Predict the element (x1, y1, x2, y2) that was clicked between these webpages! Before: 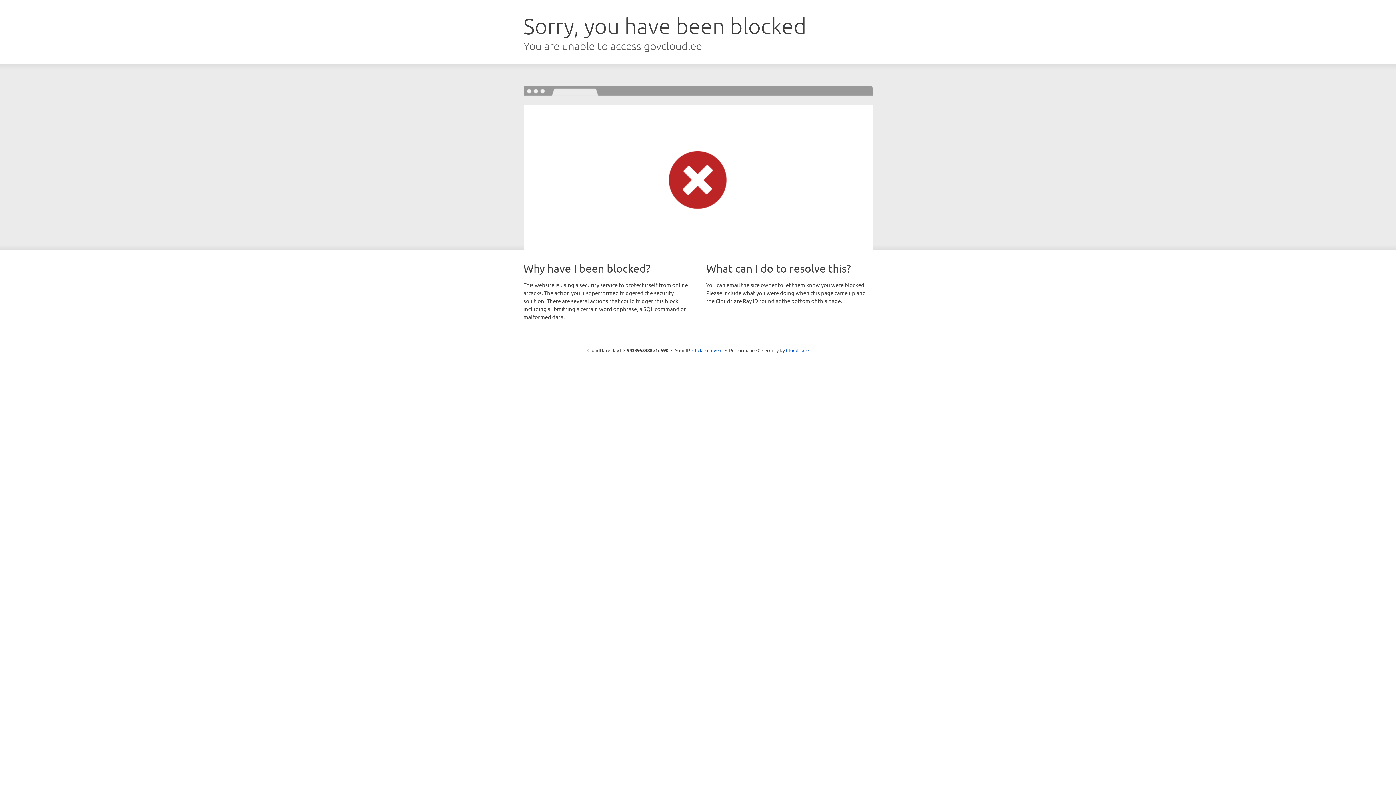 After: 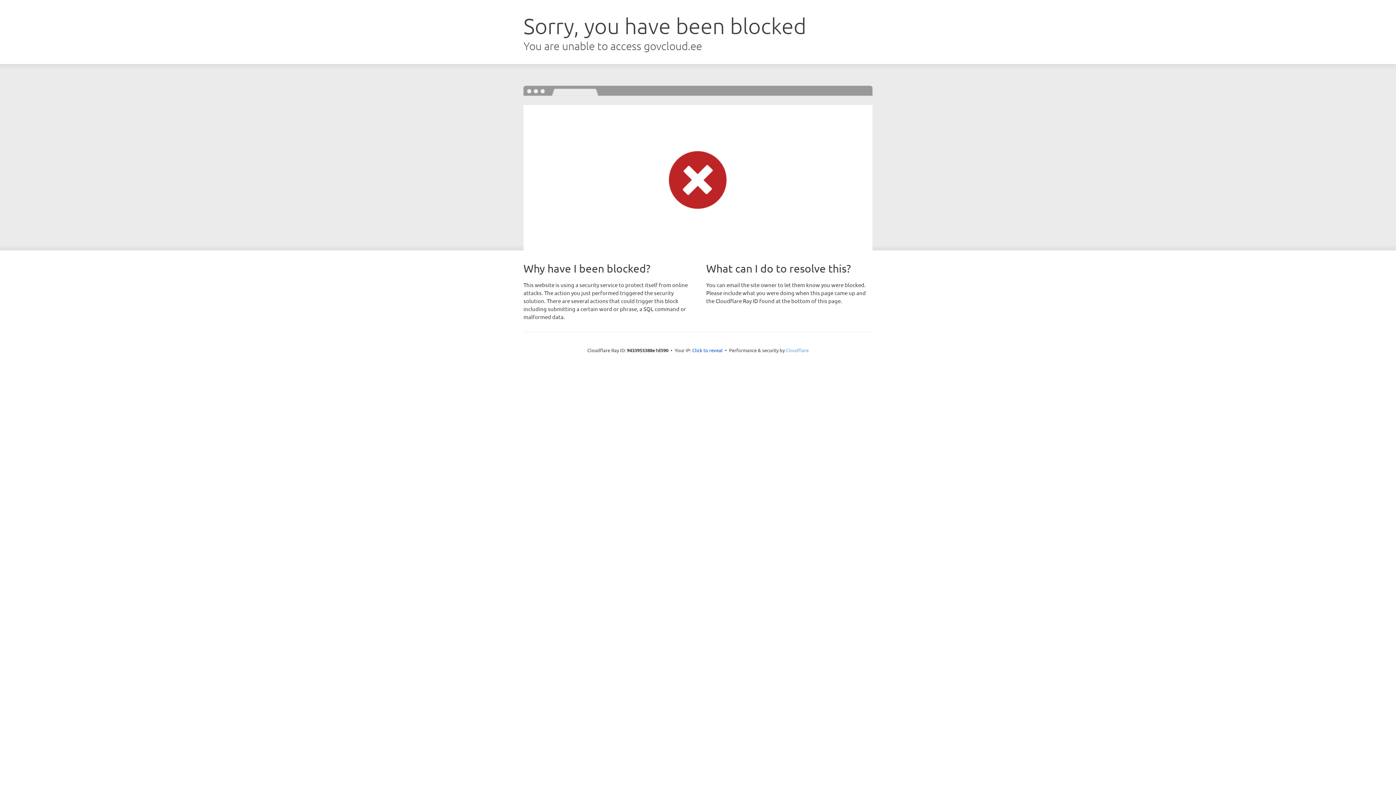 Action: label: Cloudflare bbox: (786, 347, 808, 353)